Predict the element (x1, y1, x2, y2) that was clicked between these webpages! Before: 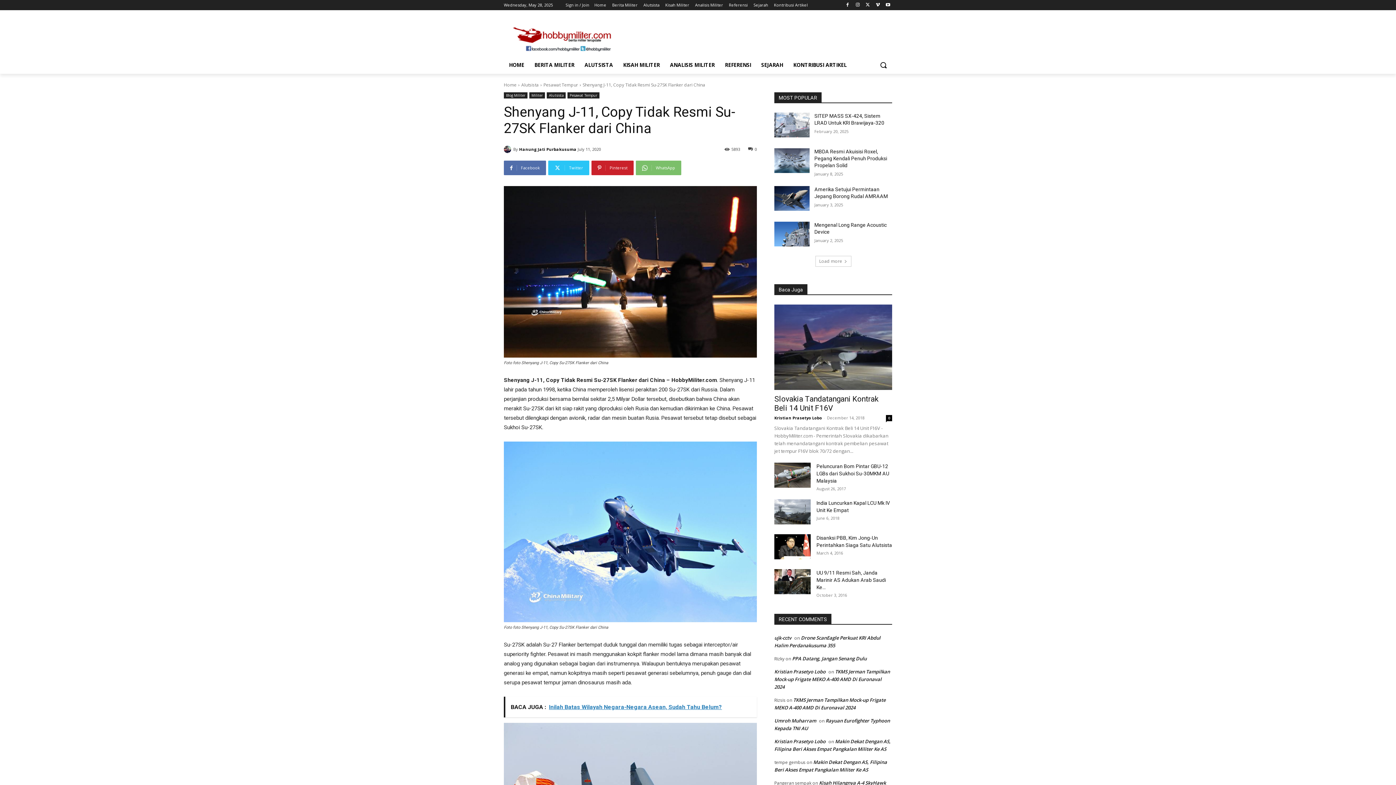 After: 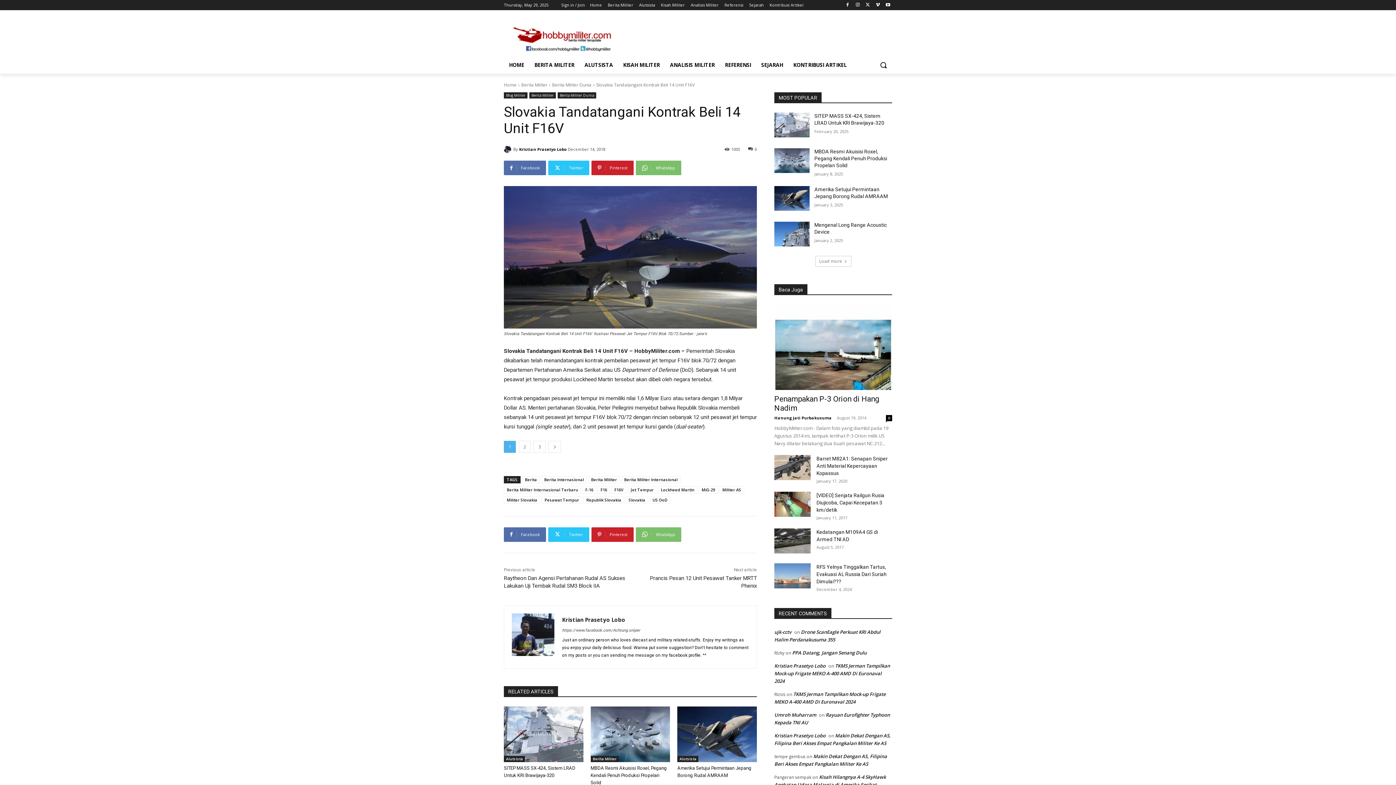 Action: bbox: (774, 304, 892, 390)